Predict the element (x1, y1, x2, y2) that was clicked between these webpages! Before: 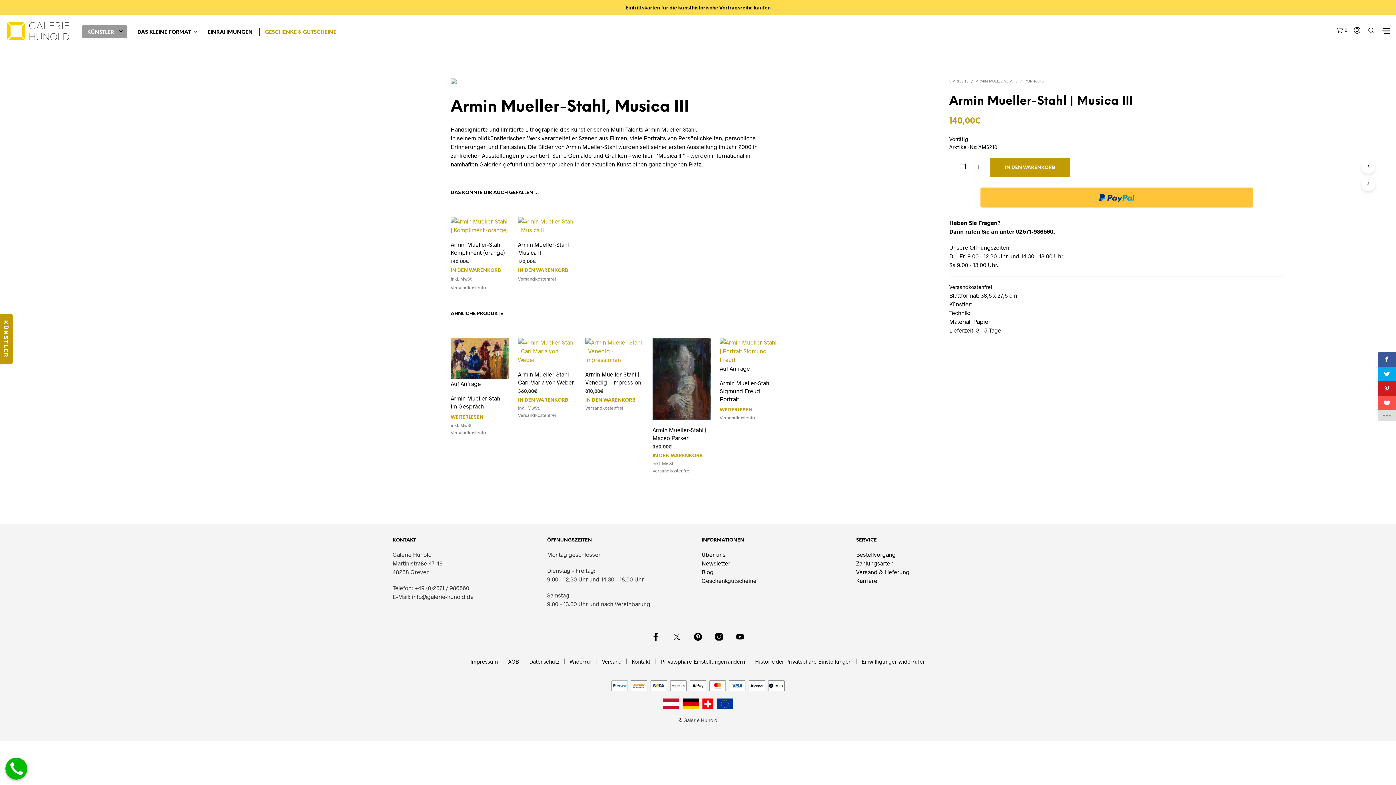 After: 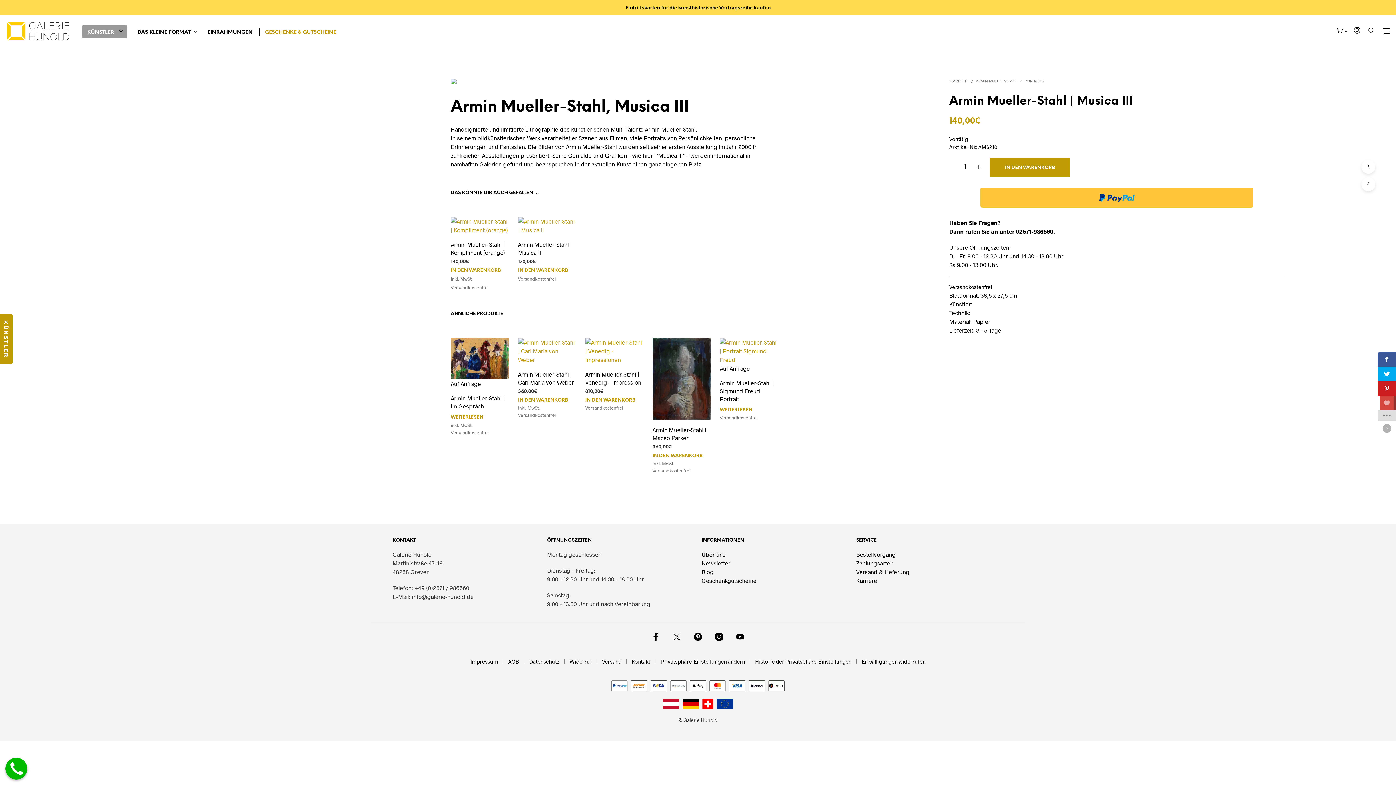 Action: bbox: (1378, 396, 1396, 410)